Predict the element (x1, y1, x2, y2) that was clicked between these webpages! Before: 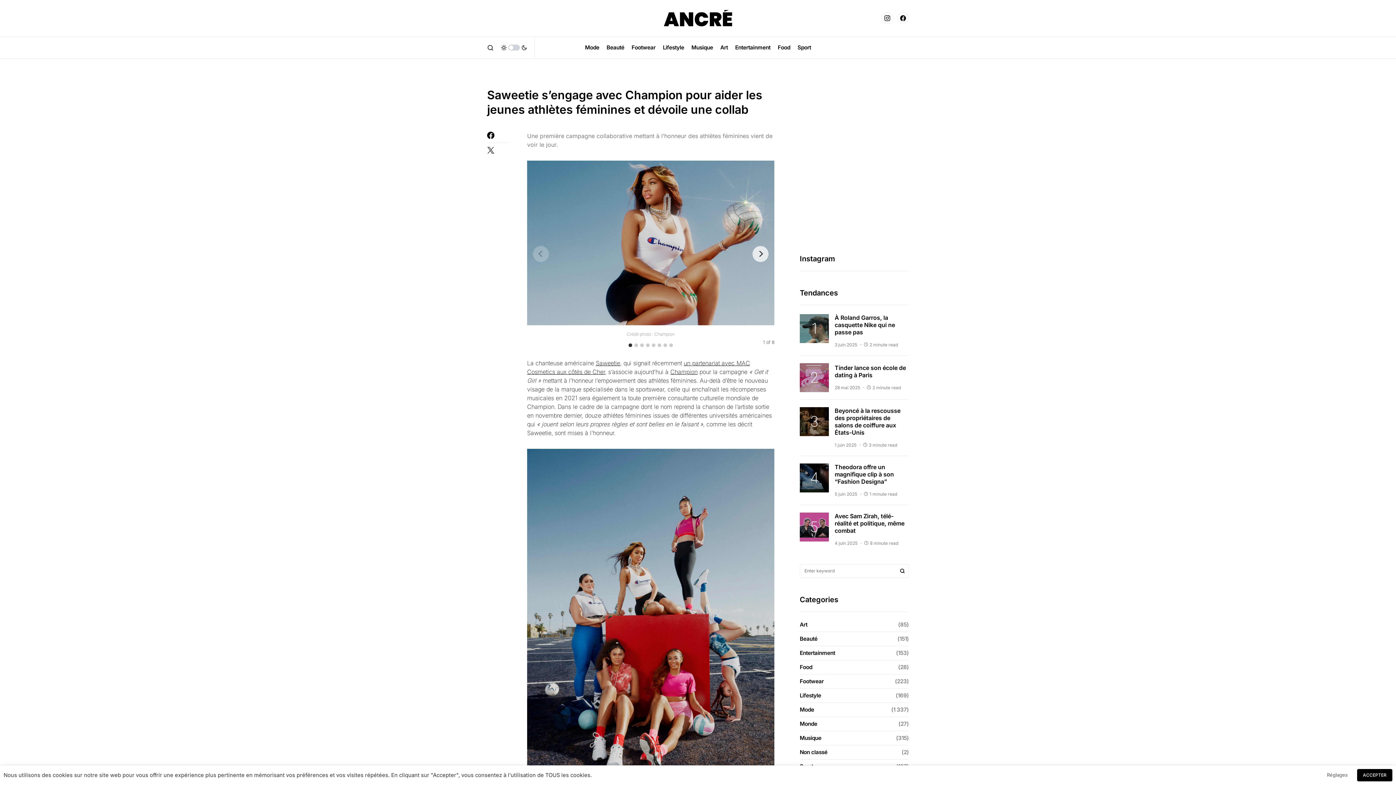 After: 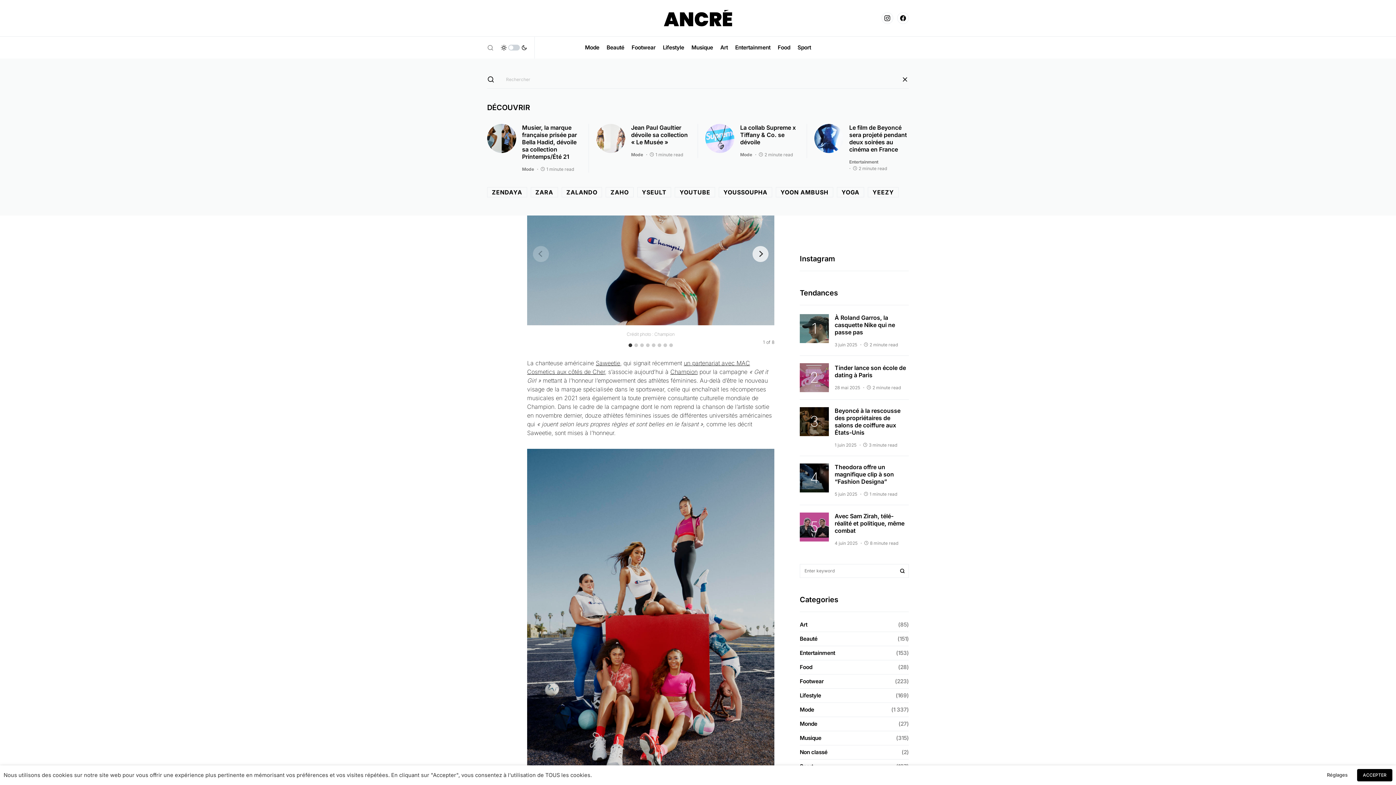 Action: bbox: (487, 44, 493, 50)